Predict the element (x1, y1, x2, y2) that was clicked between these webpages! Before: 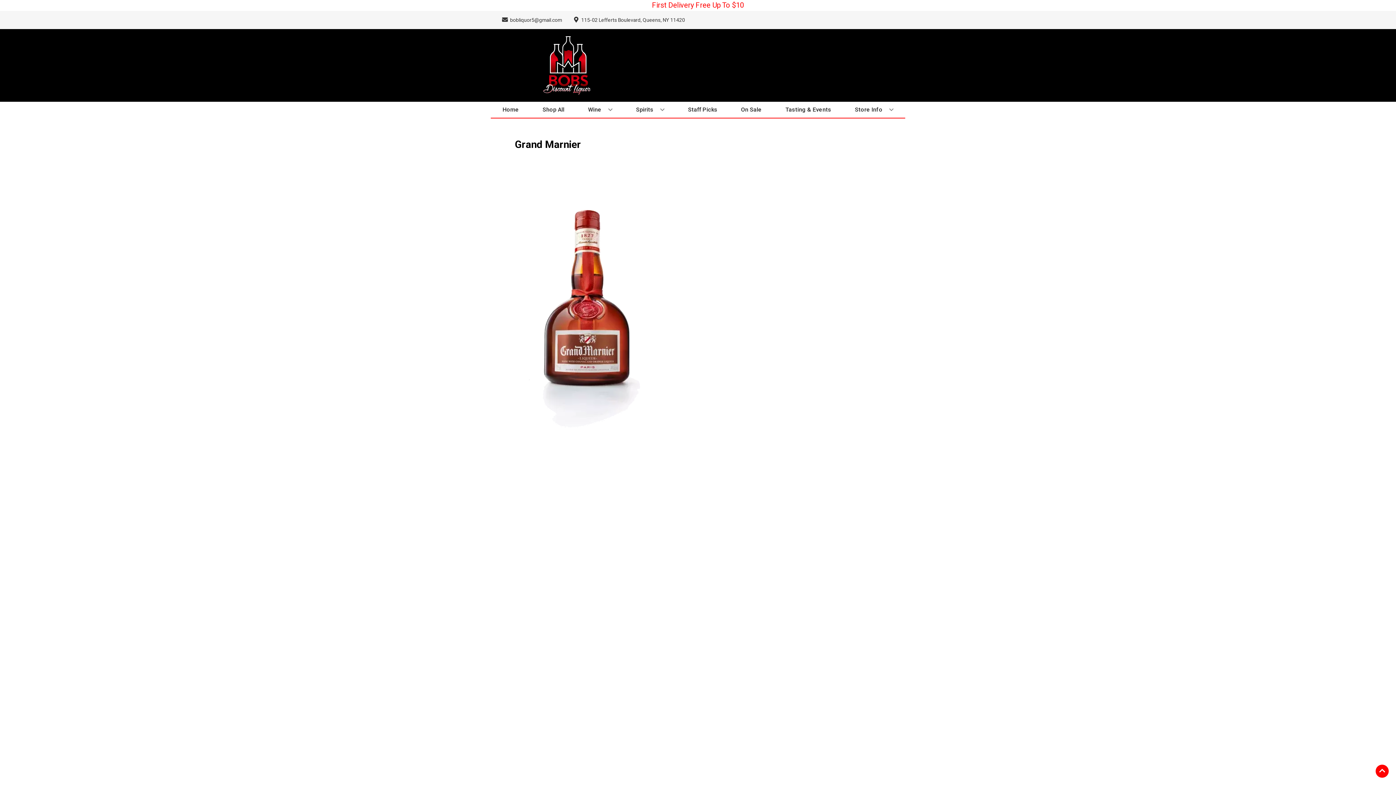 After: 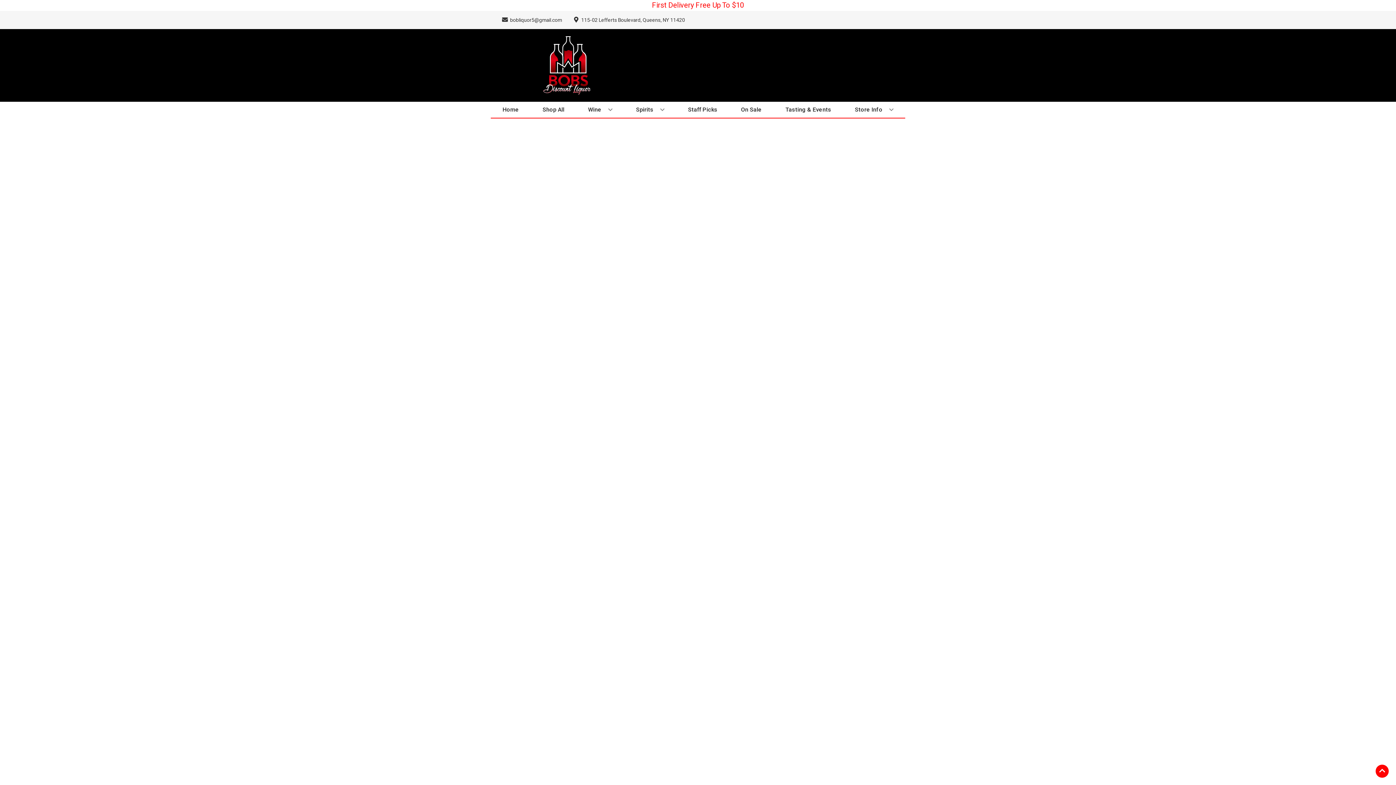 Action: bbox: (685, 101, 720, 117) label: Staff Picks